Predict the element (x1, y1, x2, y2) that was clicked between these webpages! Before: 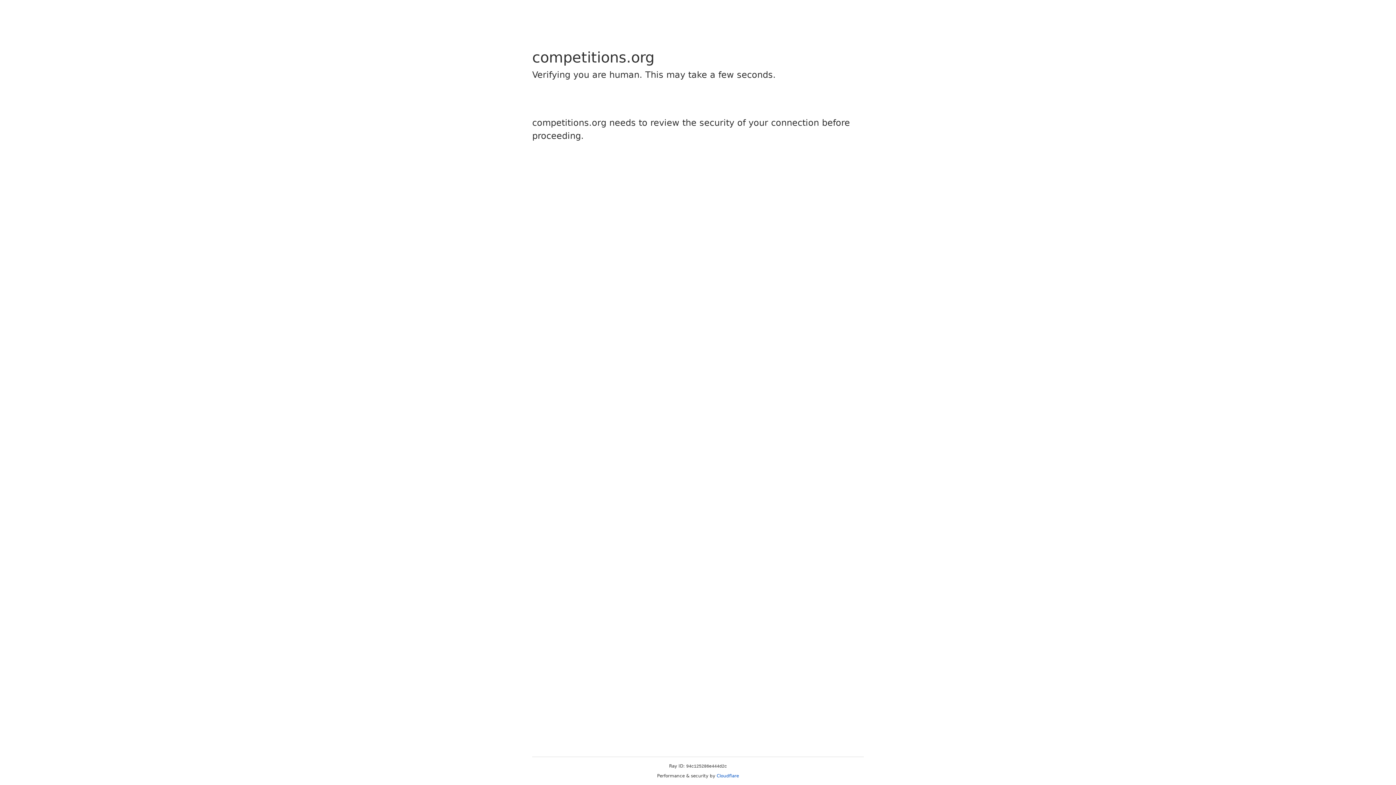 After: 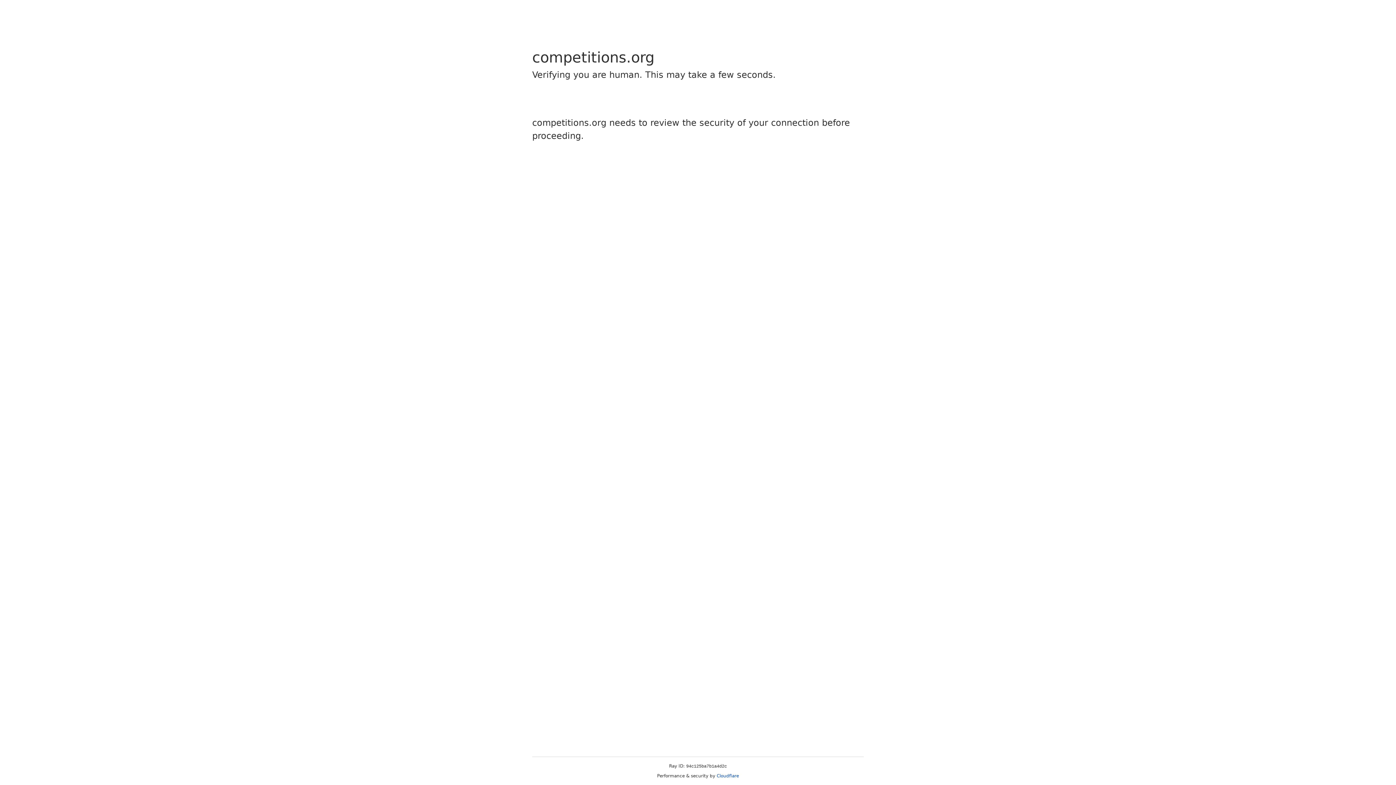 Action: label: Cloudflare bbox: (716, 773, 739, 778)